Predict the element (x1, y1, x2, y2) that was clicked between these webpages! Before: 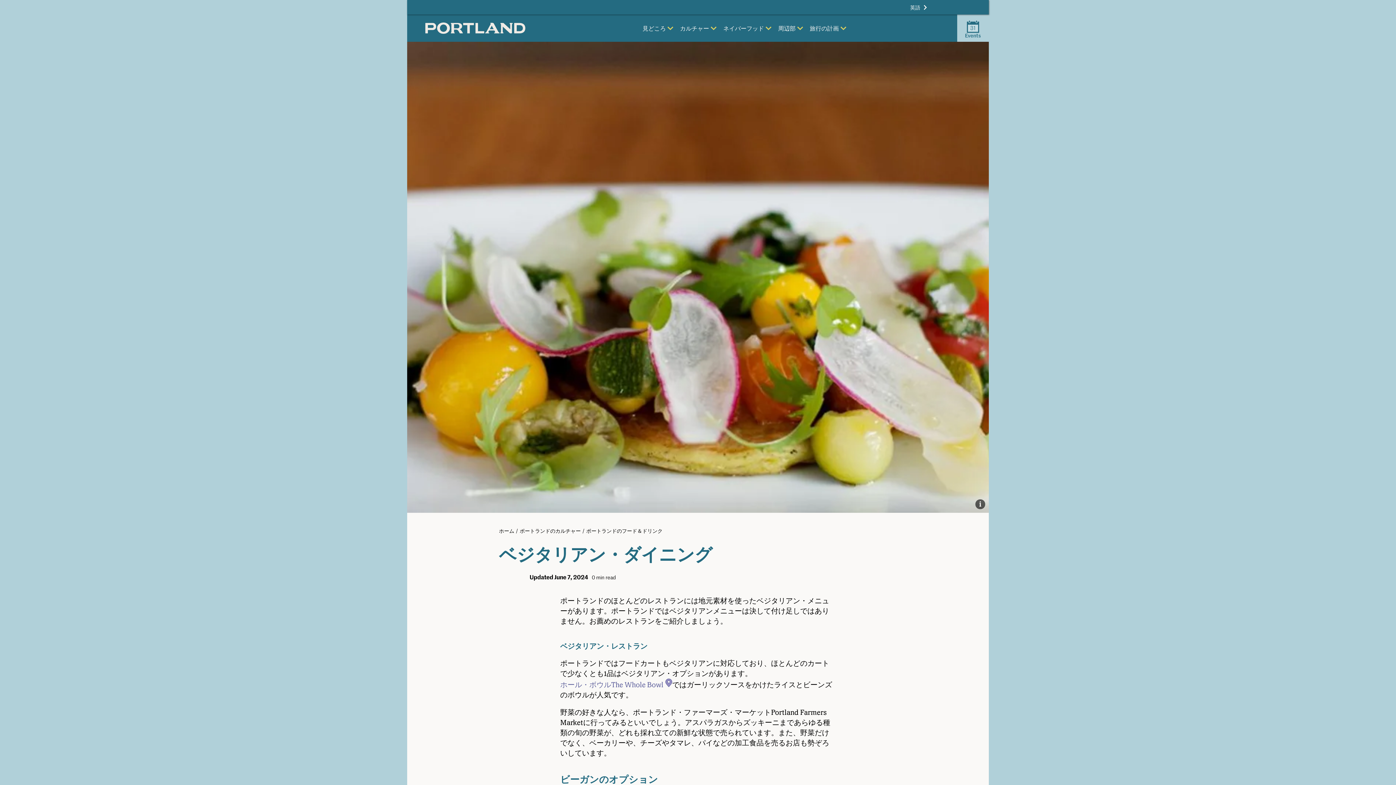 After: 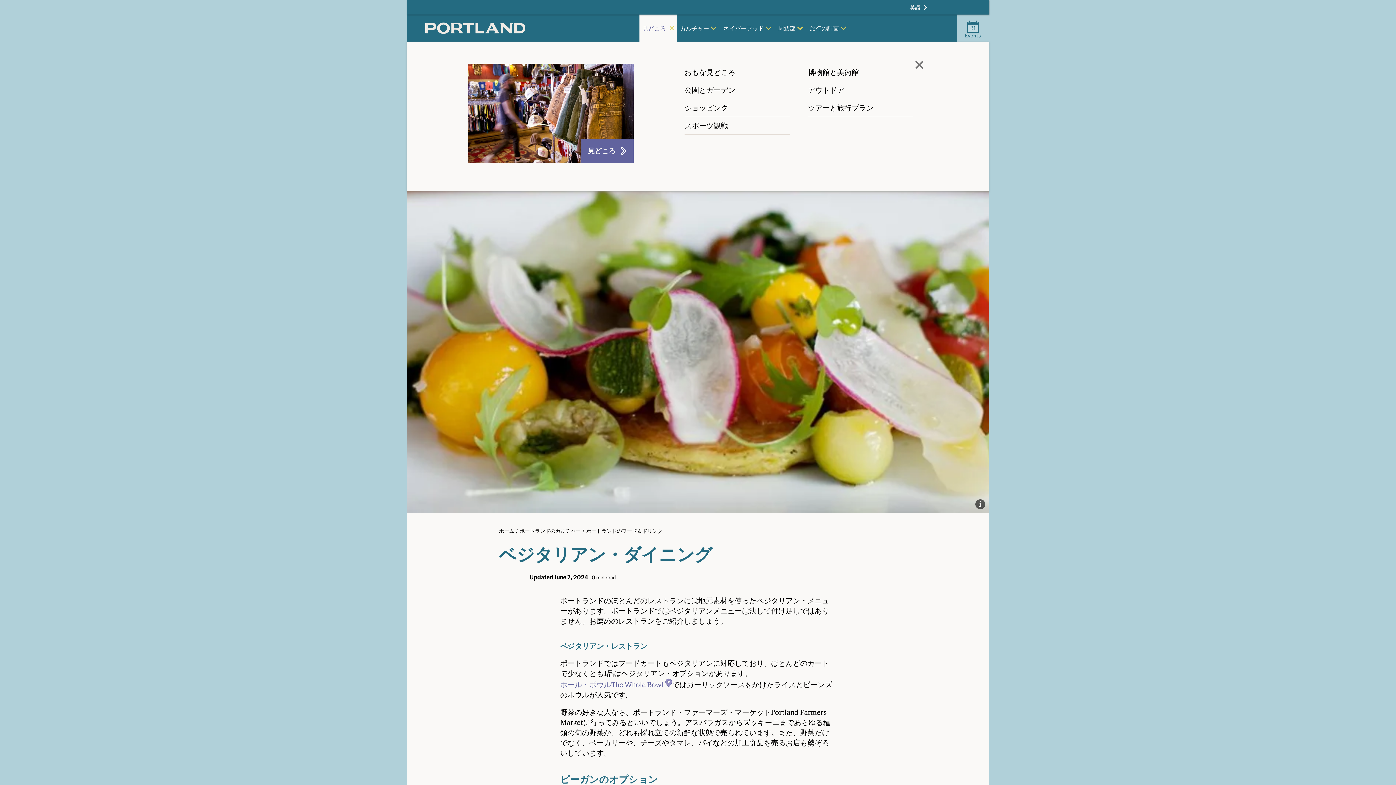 Action: label: 見どころ bbox: (639, 14, 677, 41)